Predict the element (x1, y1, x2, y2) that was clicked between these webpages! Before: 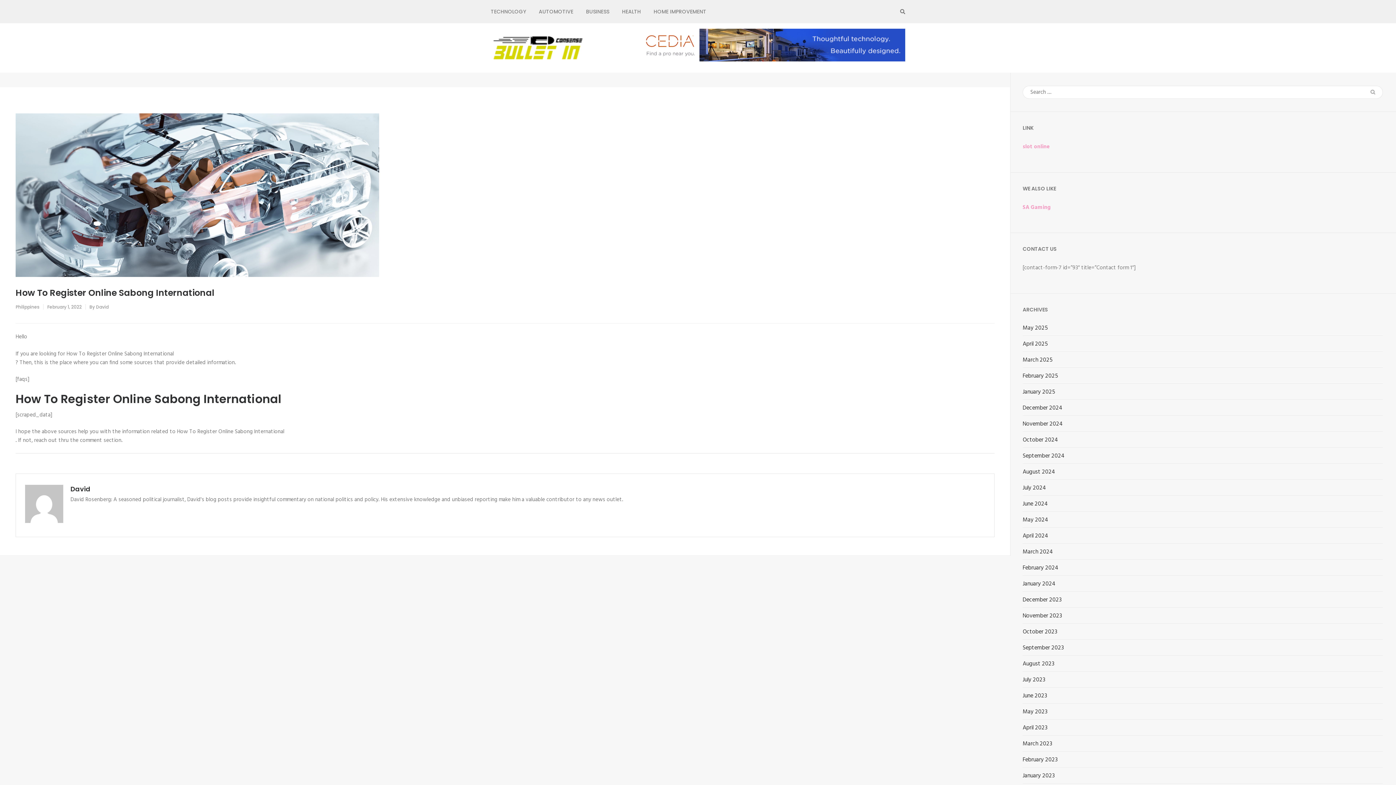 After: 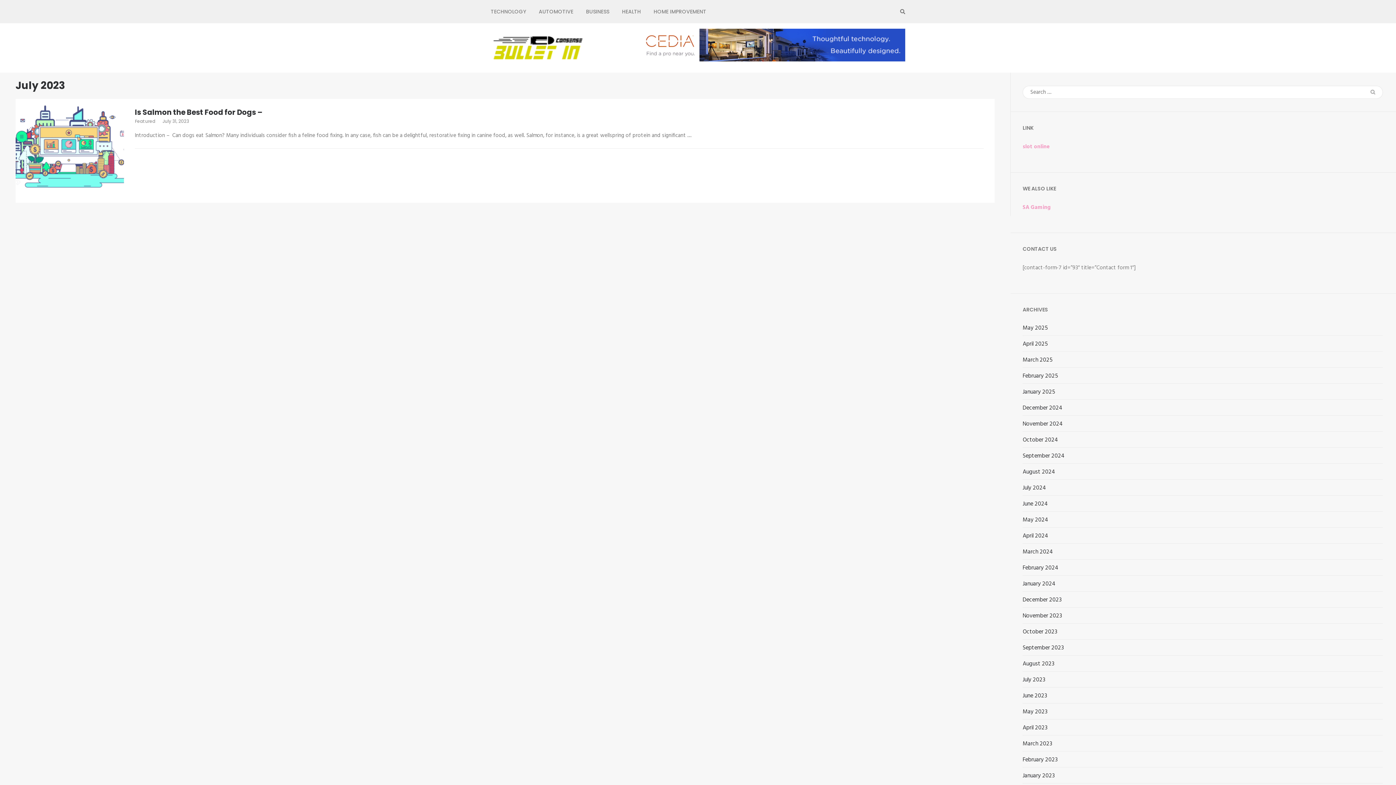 Action: bbox: (1022, 676, 1045, 684) label: July 2023